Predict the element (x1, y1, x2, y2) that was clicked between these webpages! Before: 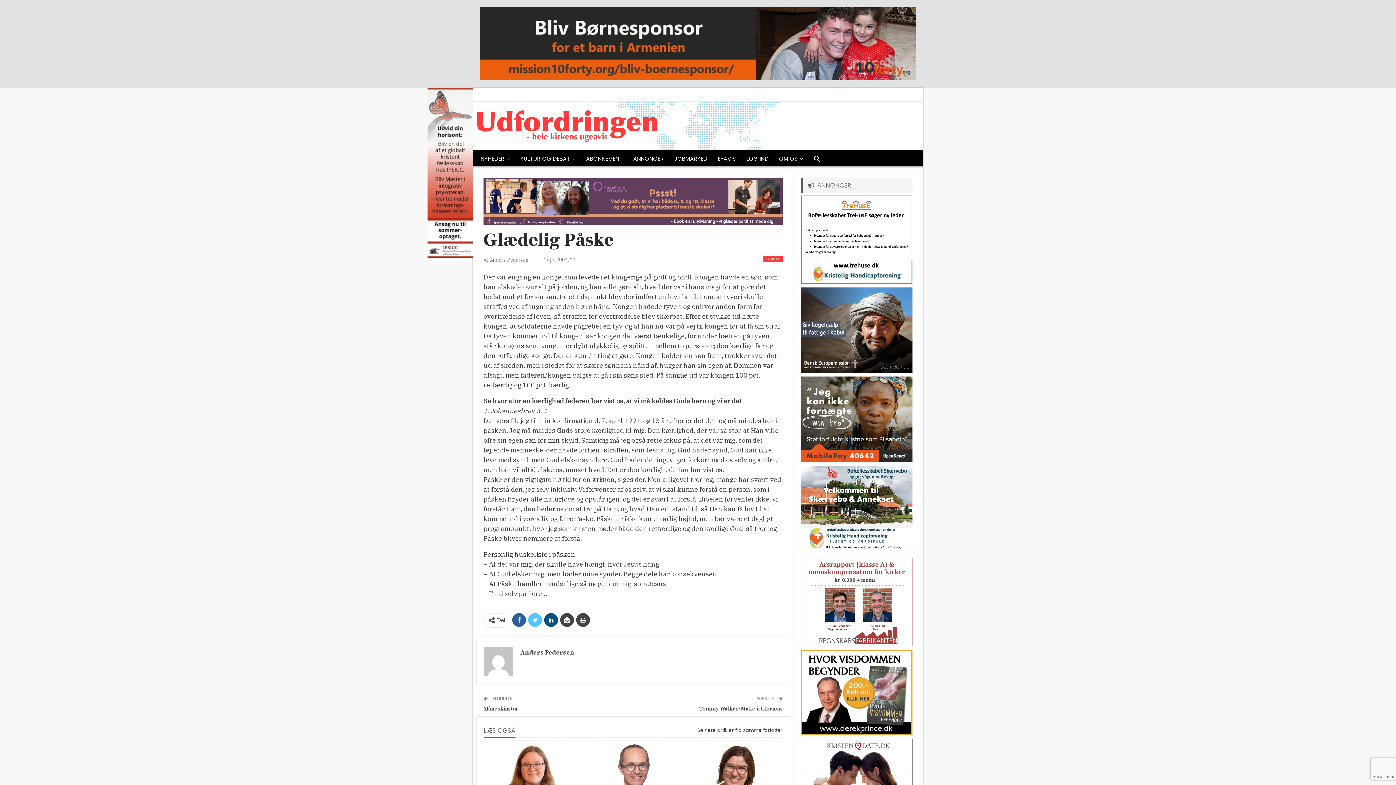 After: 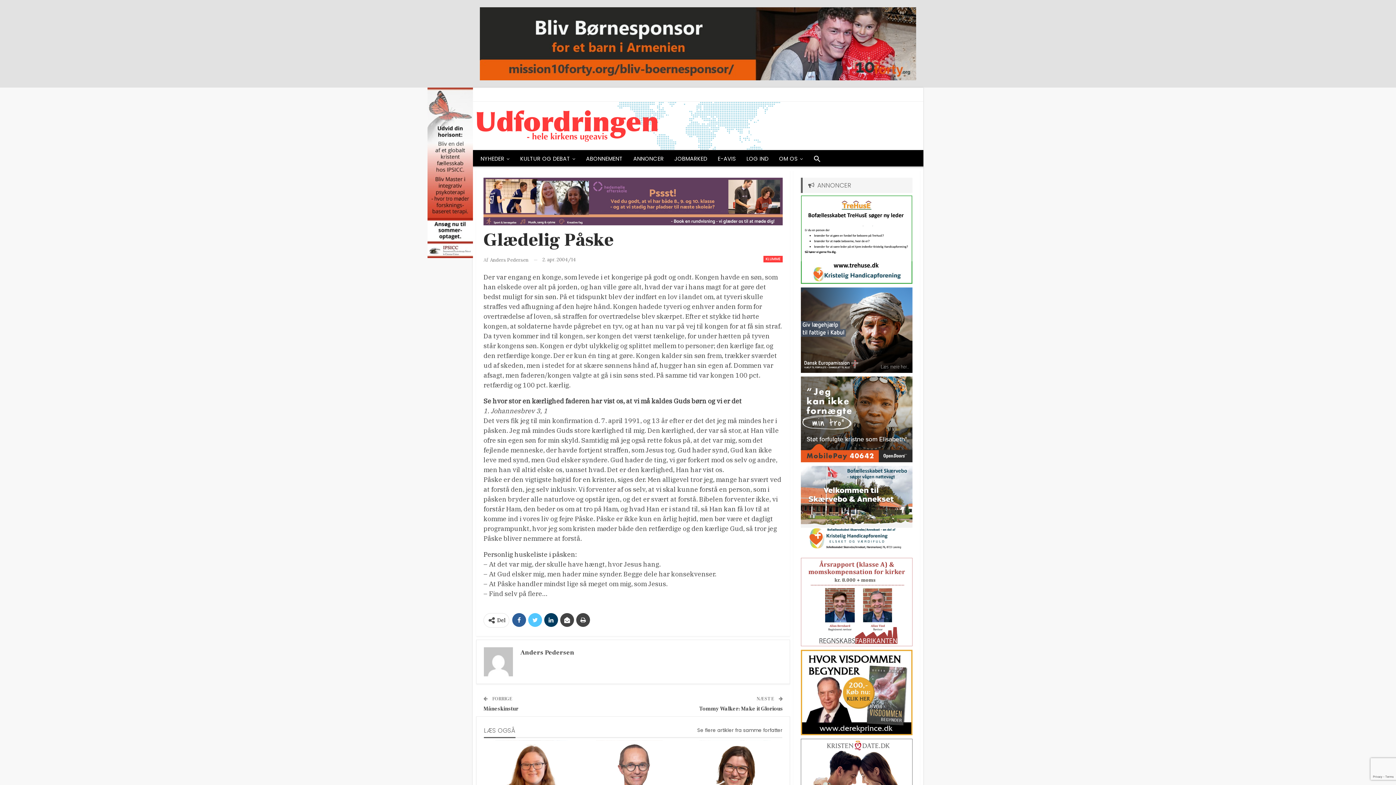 Action: bbox: (544, 613, 558, 627)